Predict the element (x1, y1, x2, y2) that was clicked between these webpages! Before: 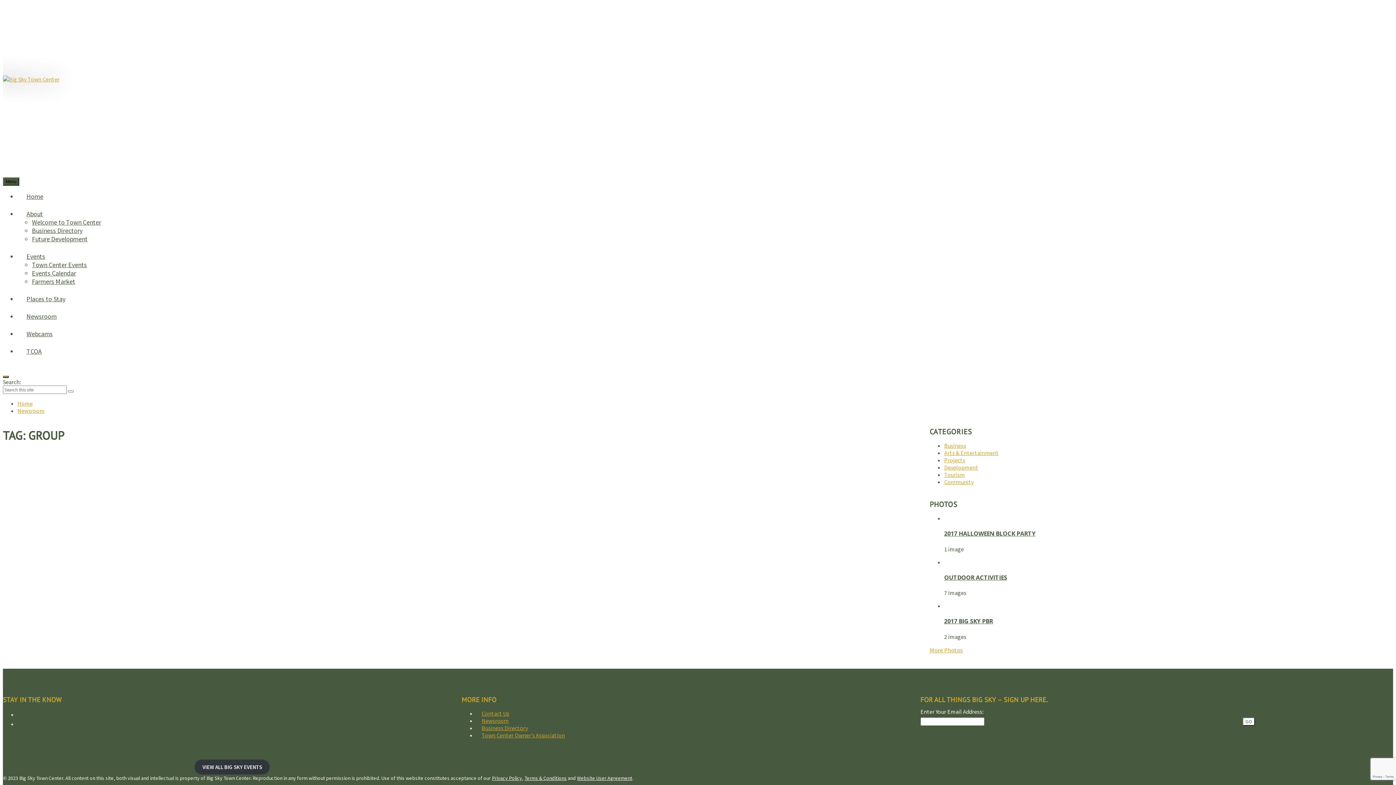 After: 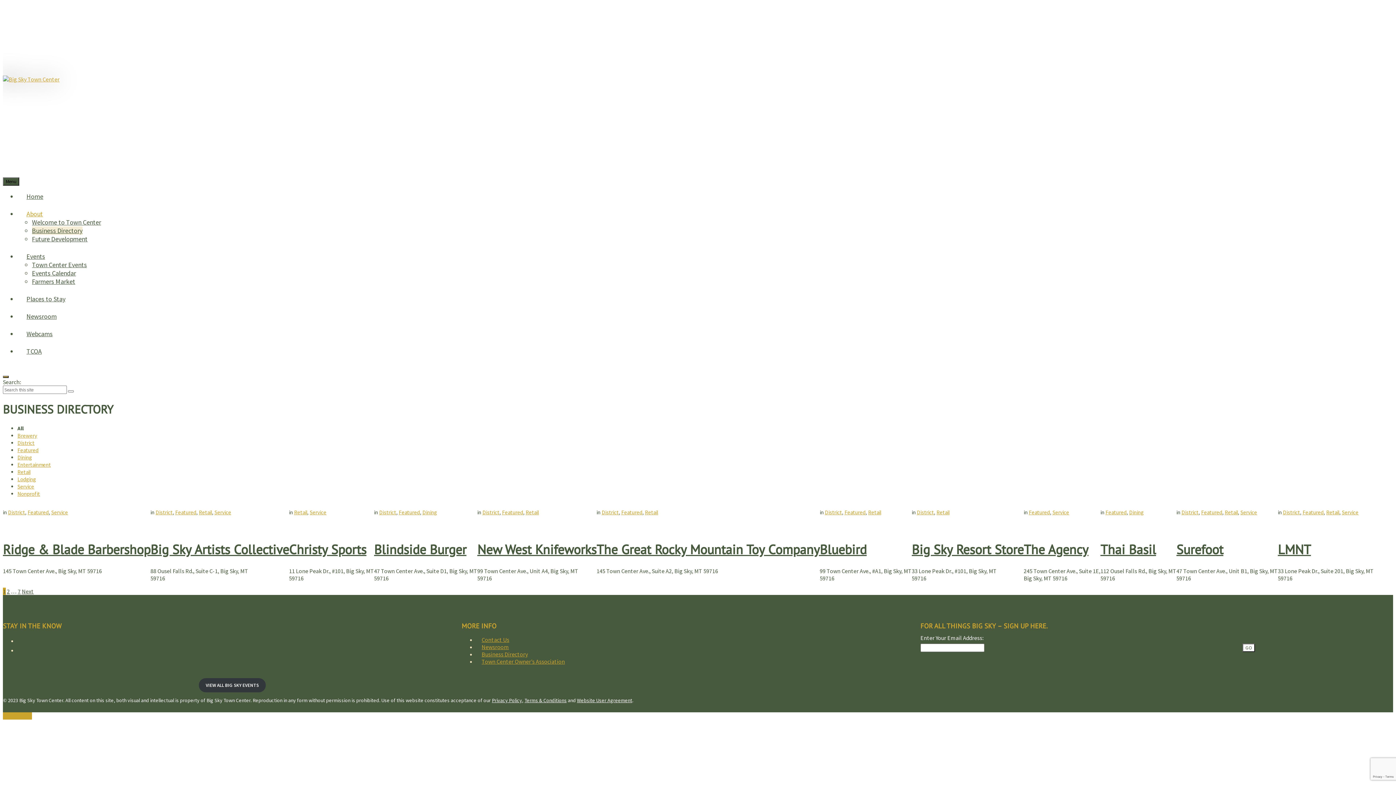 Action: bbox: (476, 724, 538, 736) label: Business Directory